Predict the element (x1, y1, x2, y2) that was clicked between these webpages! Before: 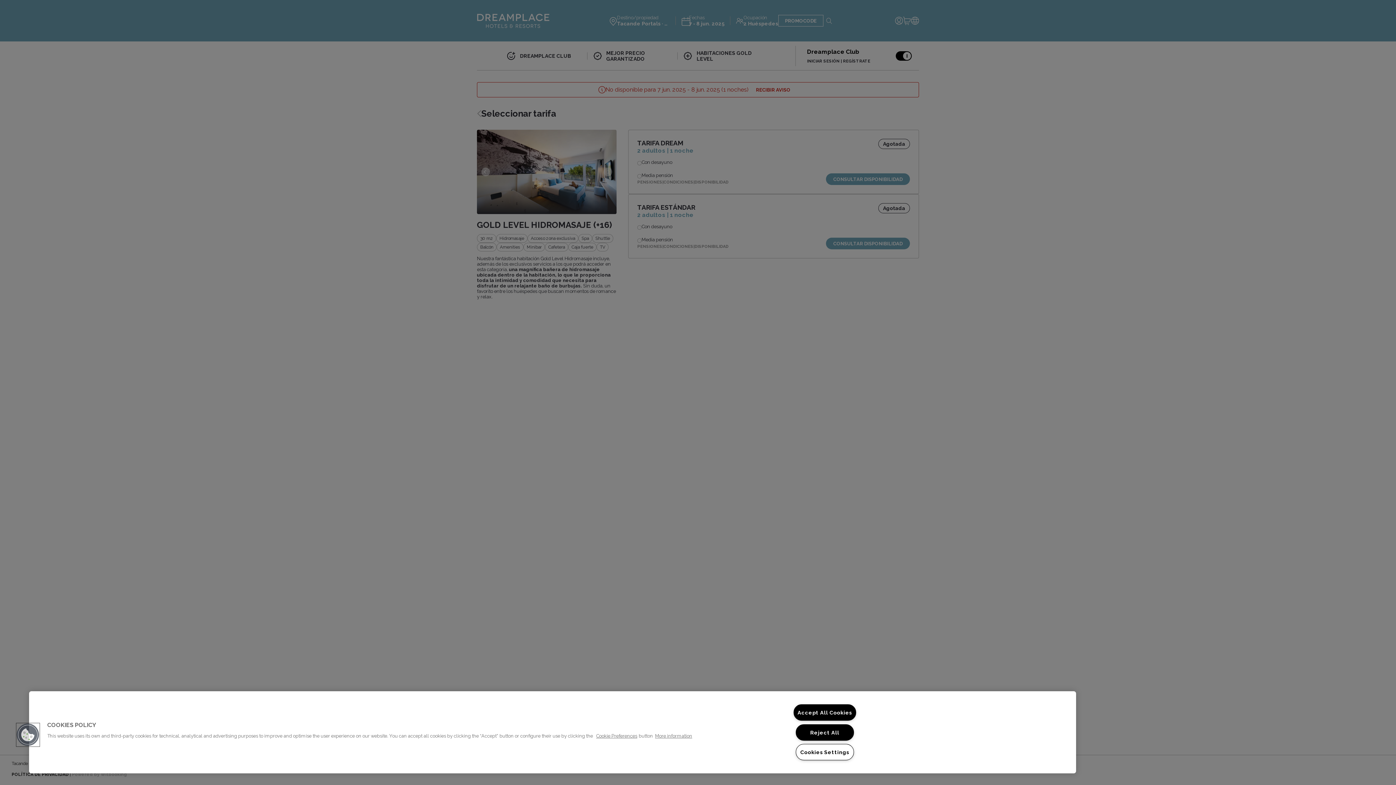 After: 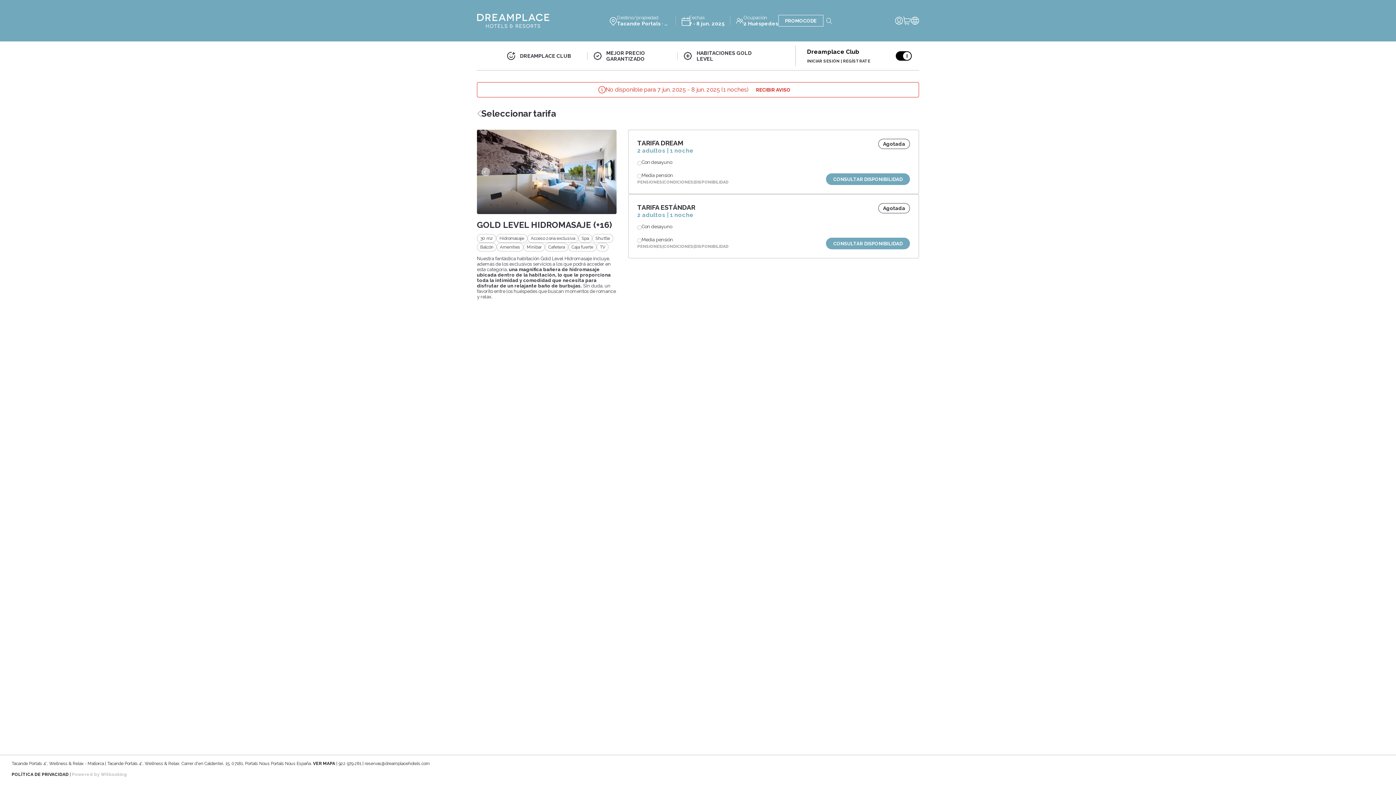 Action: label: Accept All Cookies bbox: (793, 704, 856, 721)